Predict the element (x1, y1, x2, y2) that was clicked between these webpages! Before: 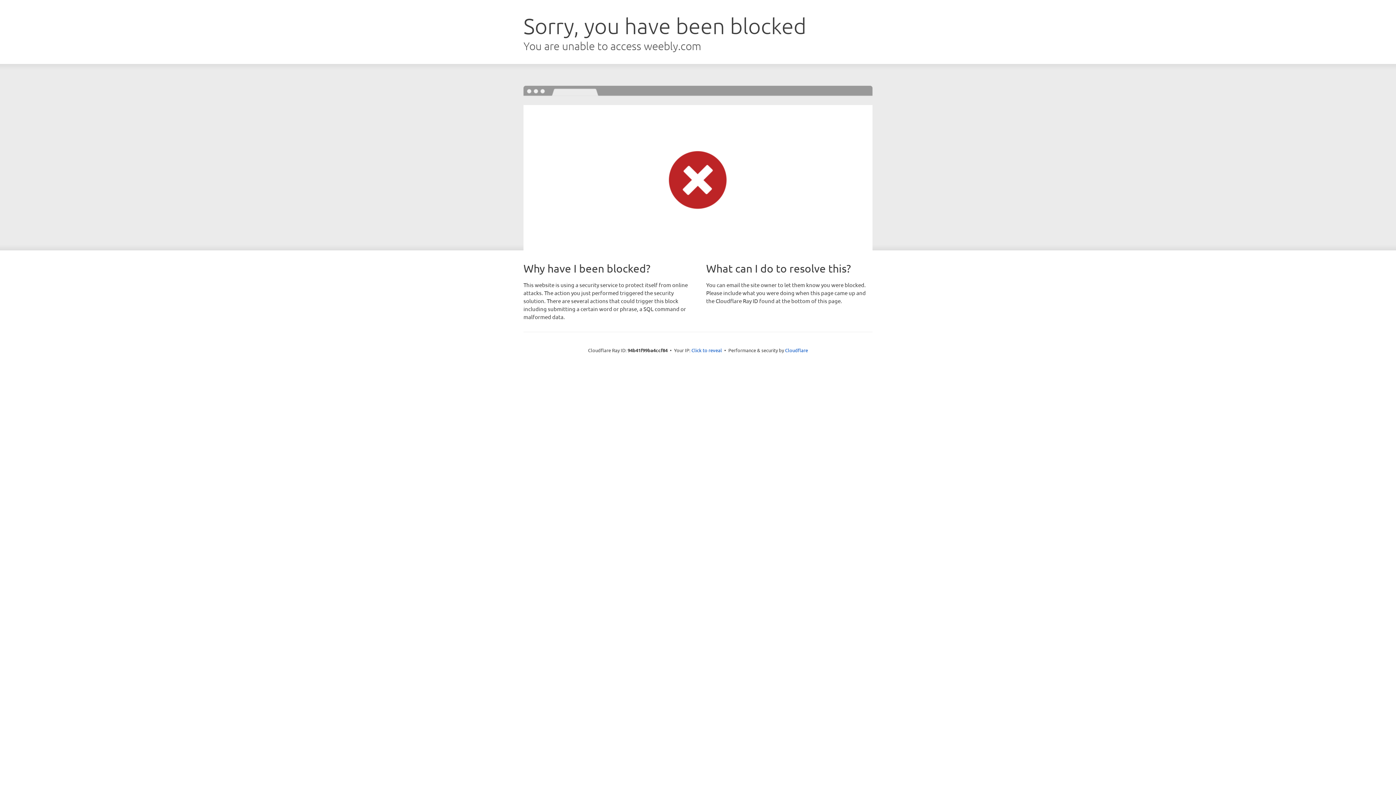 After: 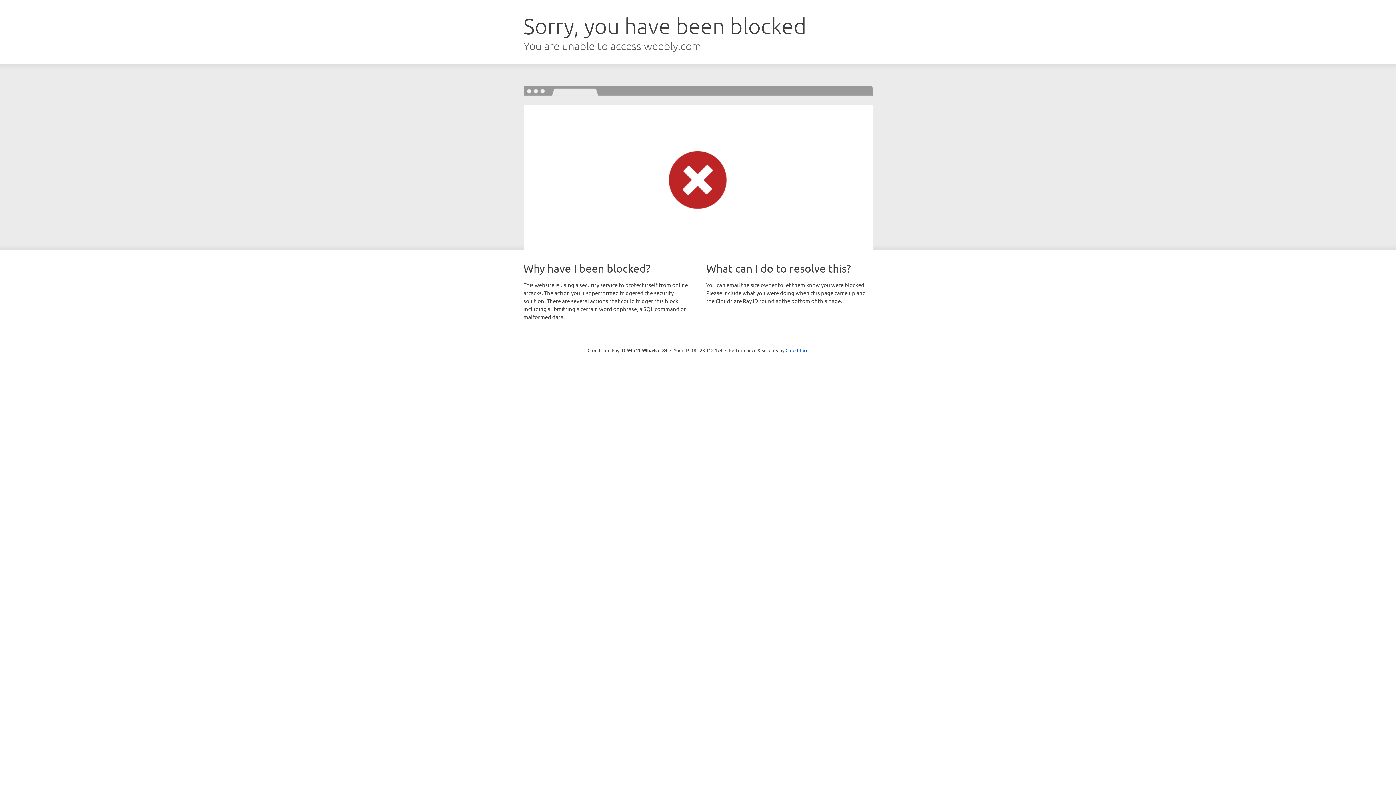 Action: bbox: (691, 346, 722, 353) label: Click to reveal